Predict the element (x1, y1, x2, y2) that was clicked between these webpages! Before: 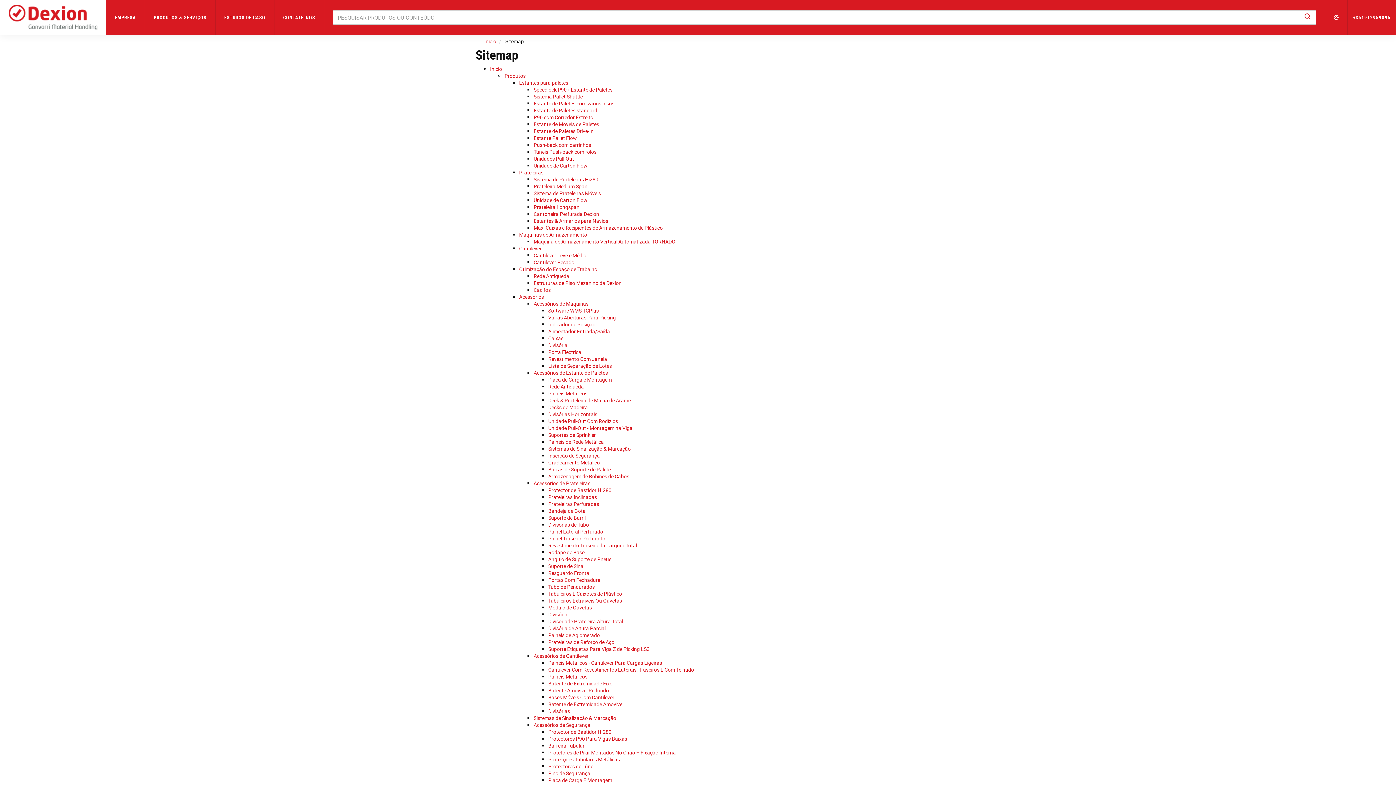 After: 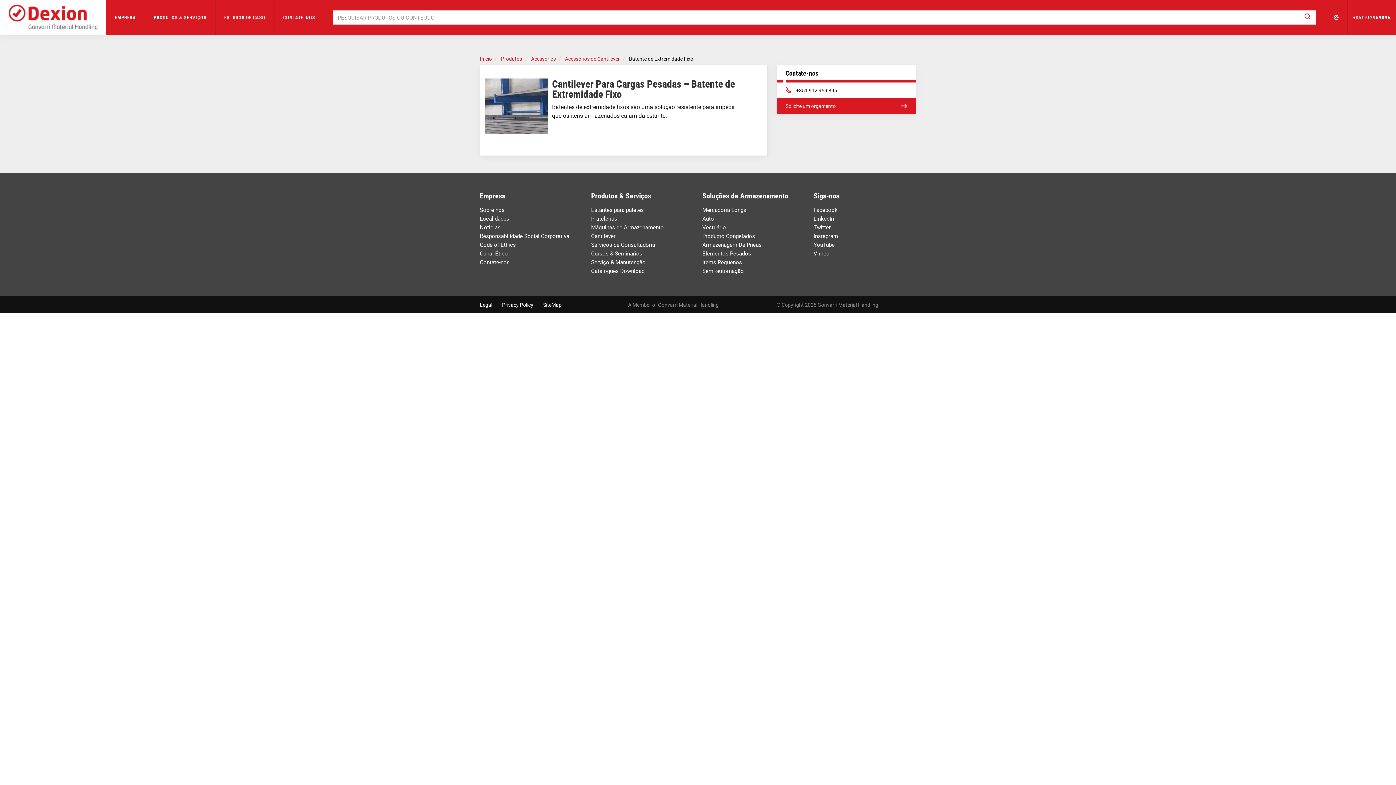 Action: label: Batente de Extremidade Fixo bbox: (548, 680, 612, 687)